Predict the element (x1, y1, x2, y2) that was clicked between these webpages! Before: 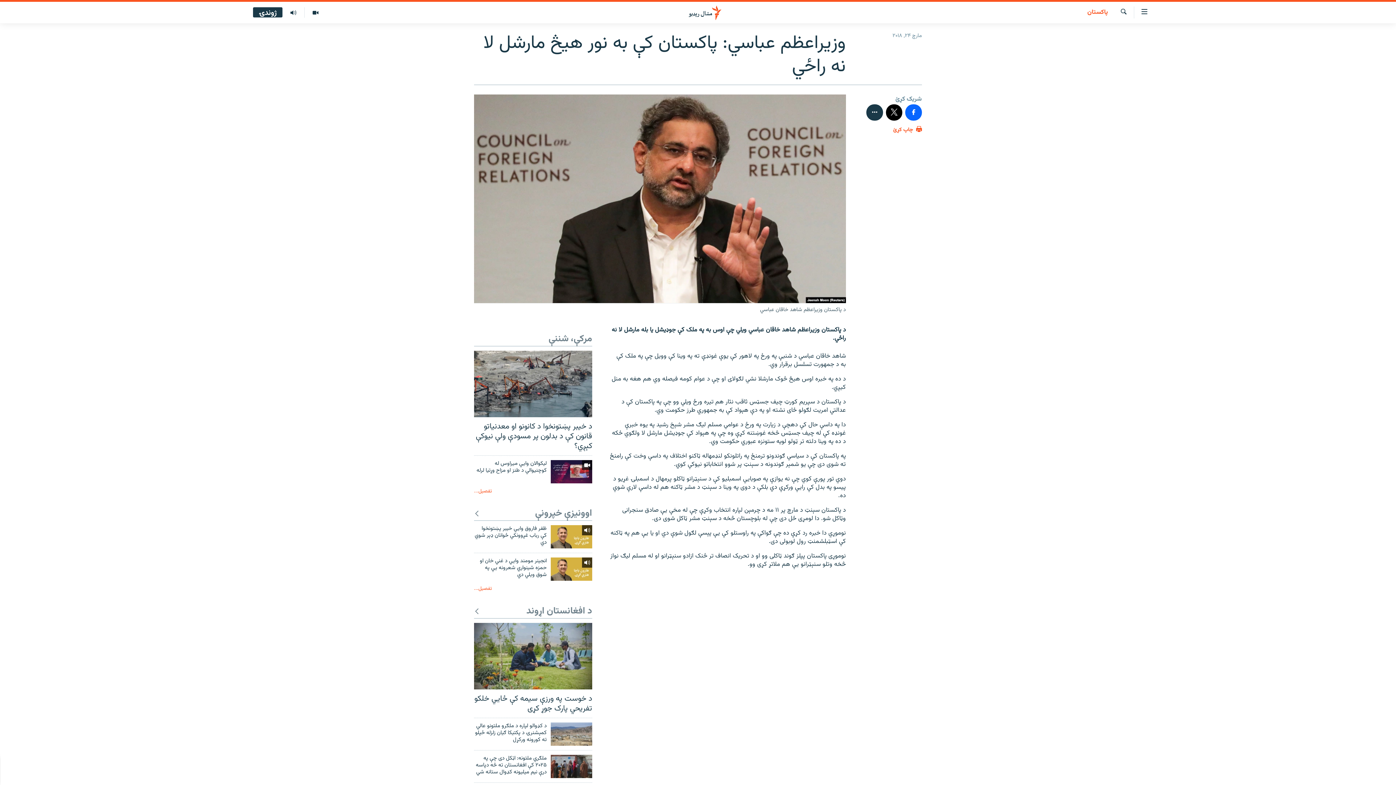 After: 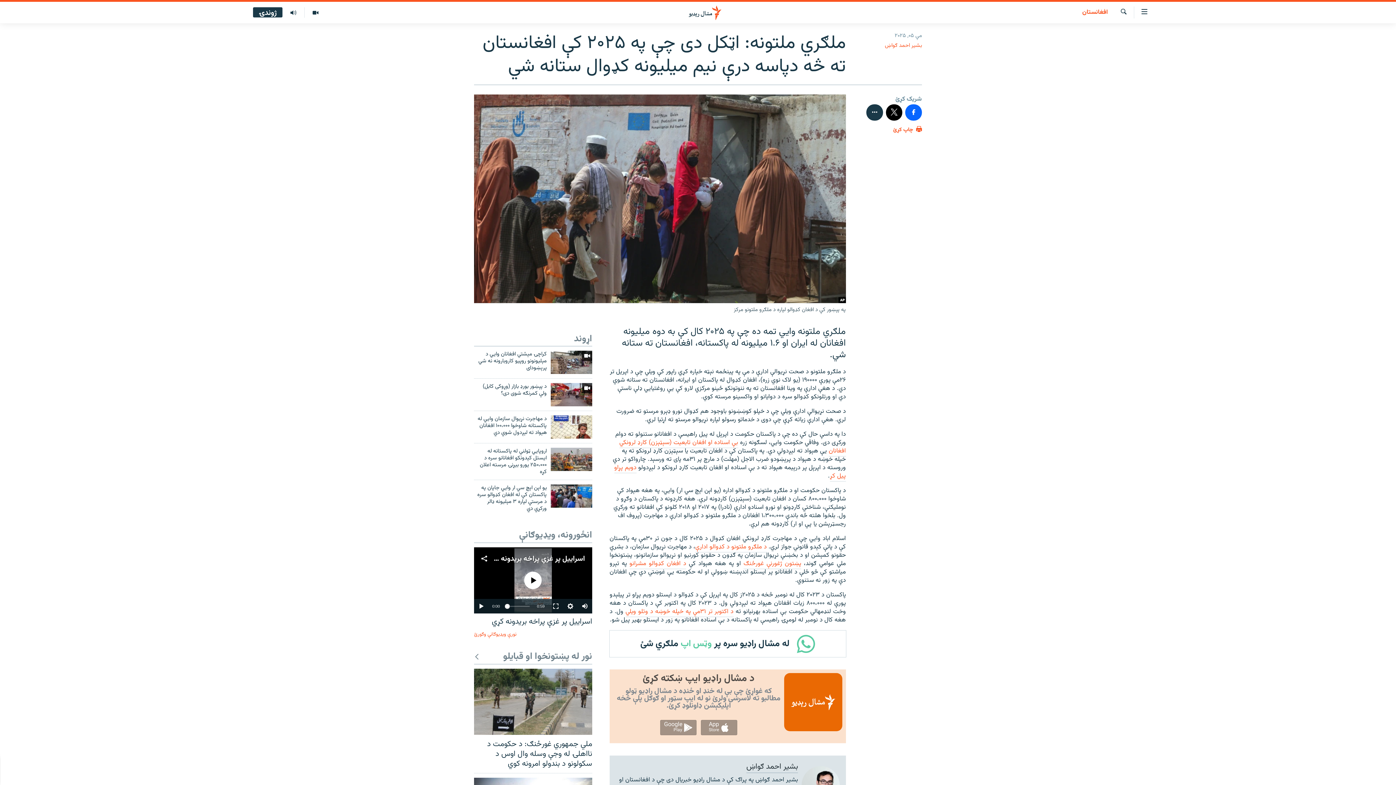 Action: bbox: (550, 755, 592, 778)